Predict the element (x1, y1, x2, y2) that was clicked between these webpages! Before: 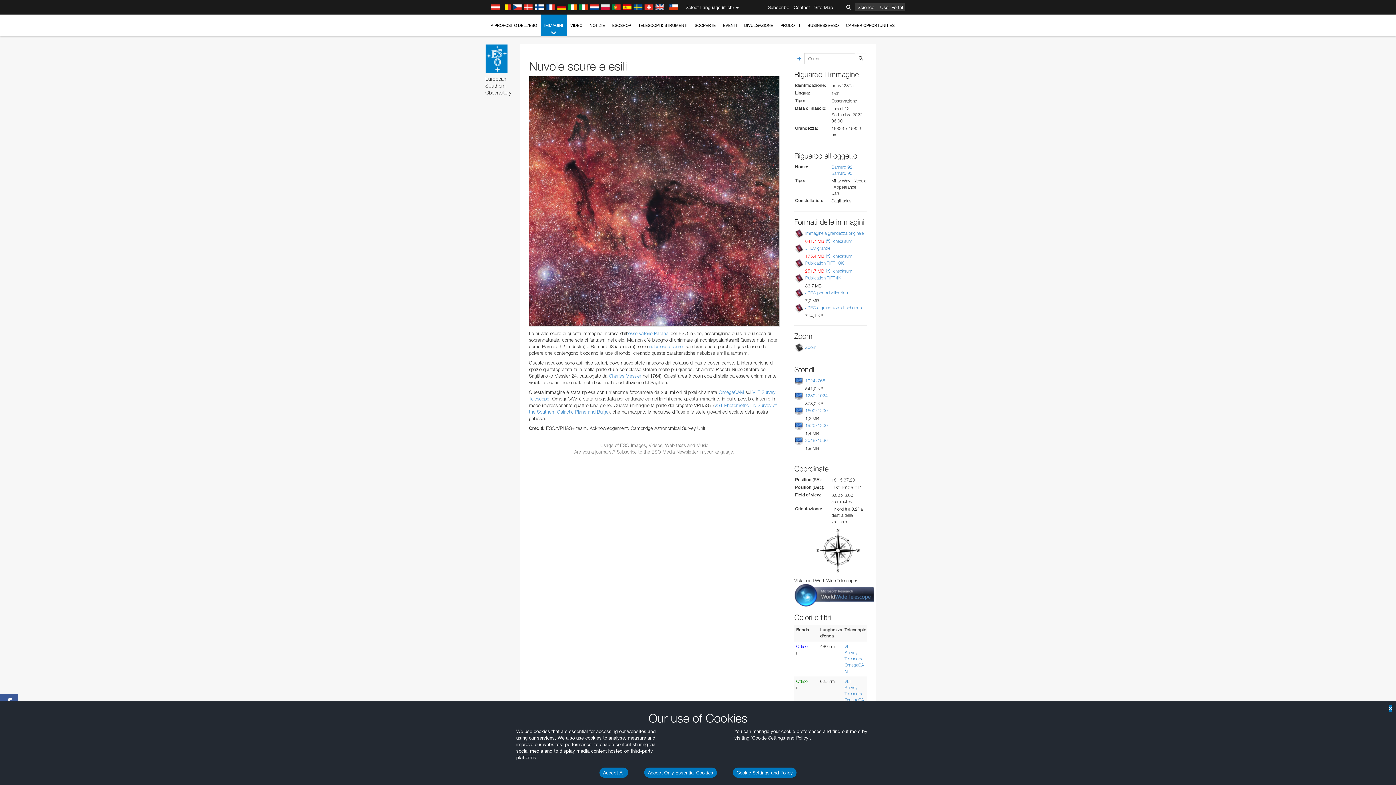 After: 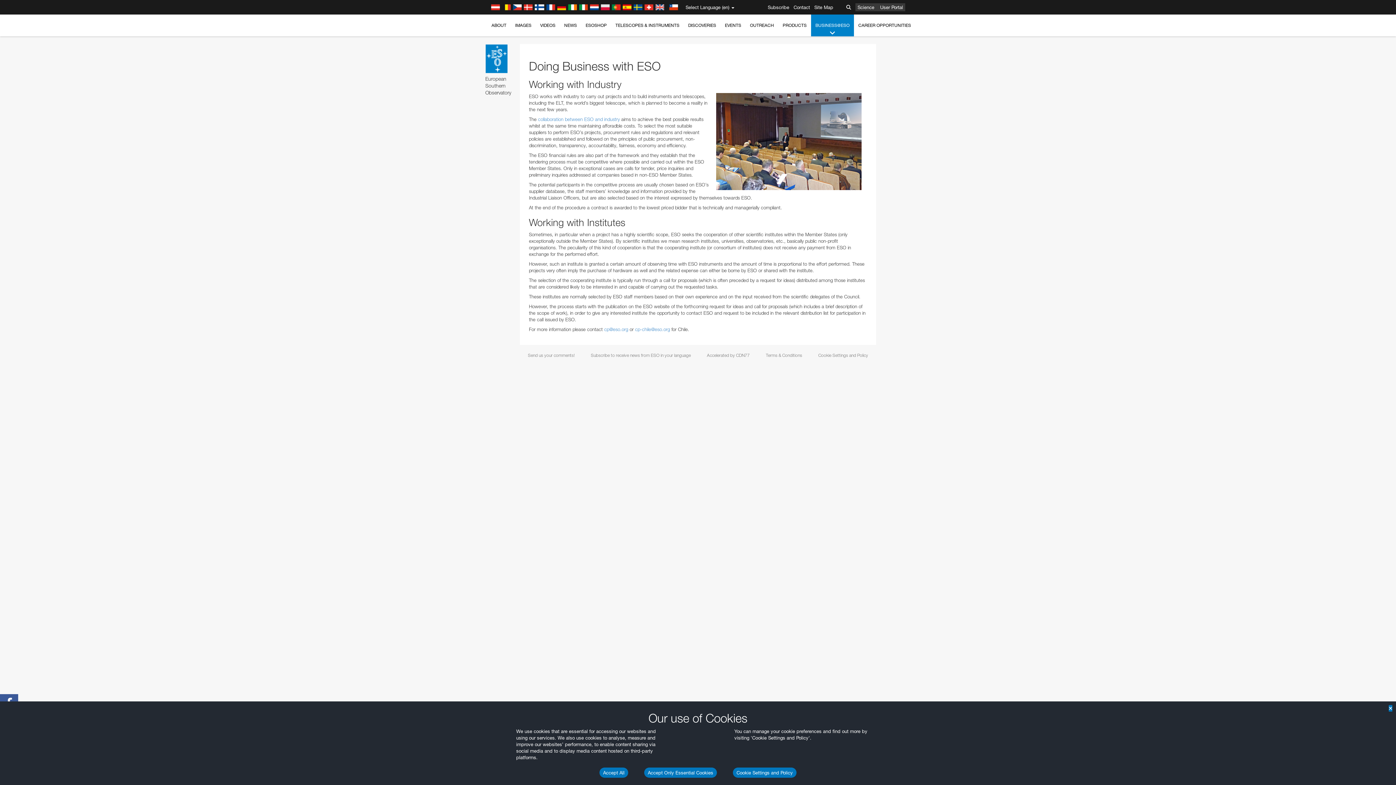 Action: bbox: (804, 14, 842, 36) label: BUSINESS@ESO